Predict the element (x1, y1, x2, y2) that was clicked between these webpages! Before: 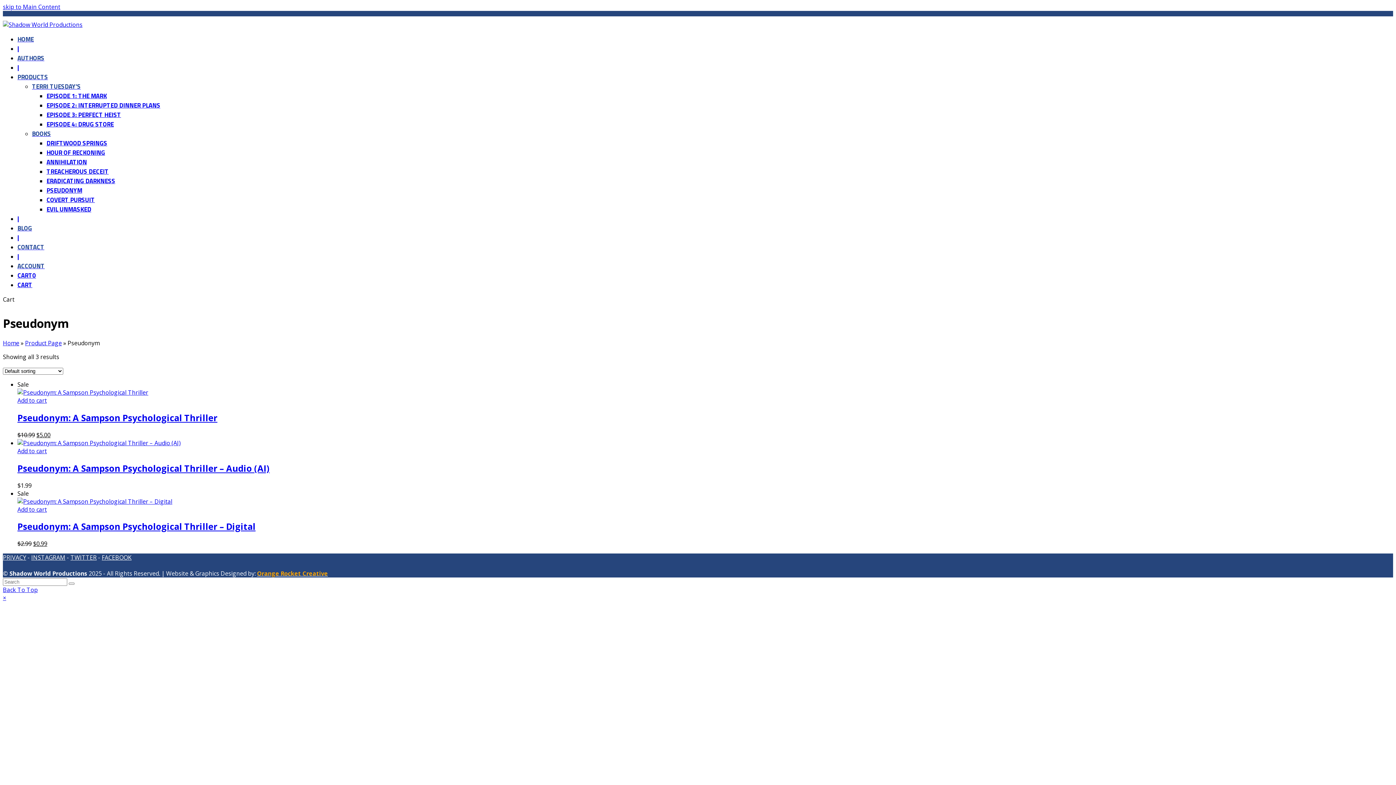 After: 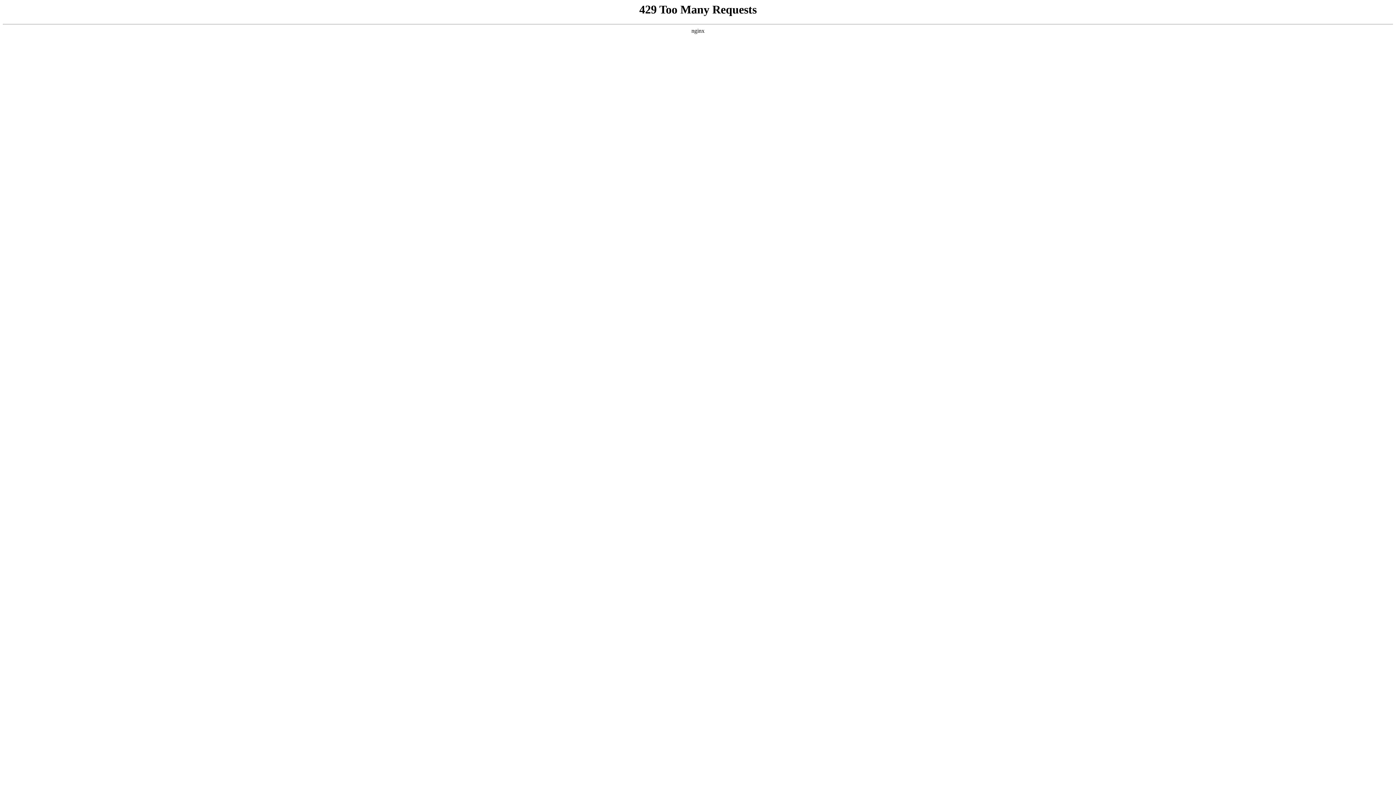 Action: bbox: (46, 158, 86, 166) label: ANNIHILATION